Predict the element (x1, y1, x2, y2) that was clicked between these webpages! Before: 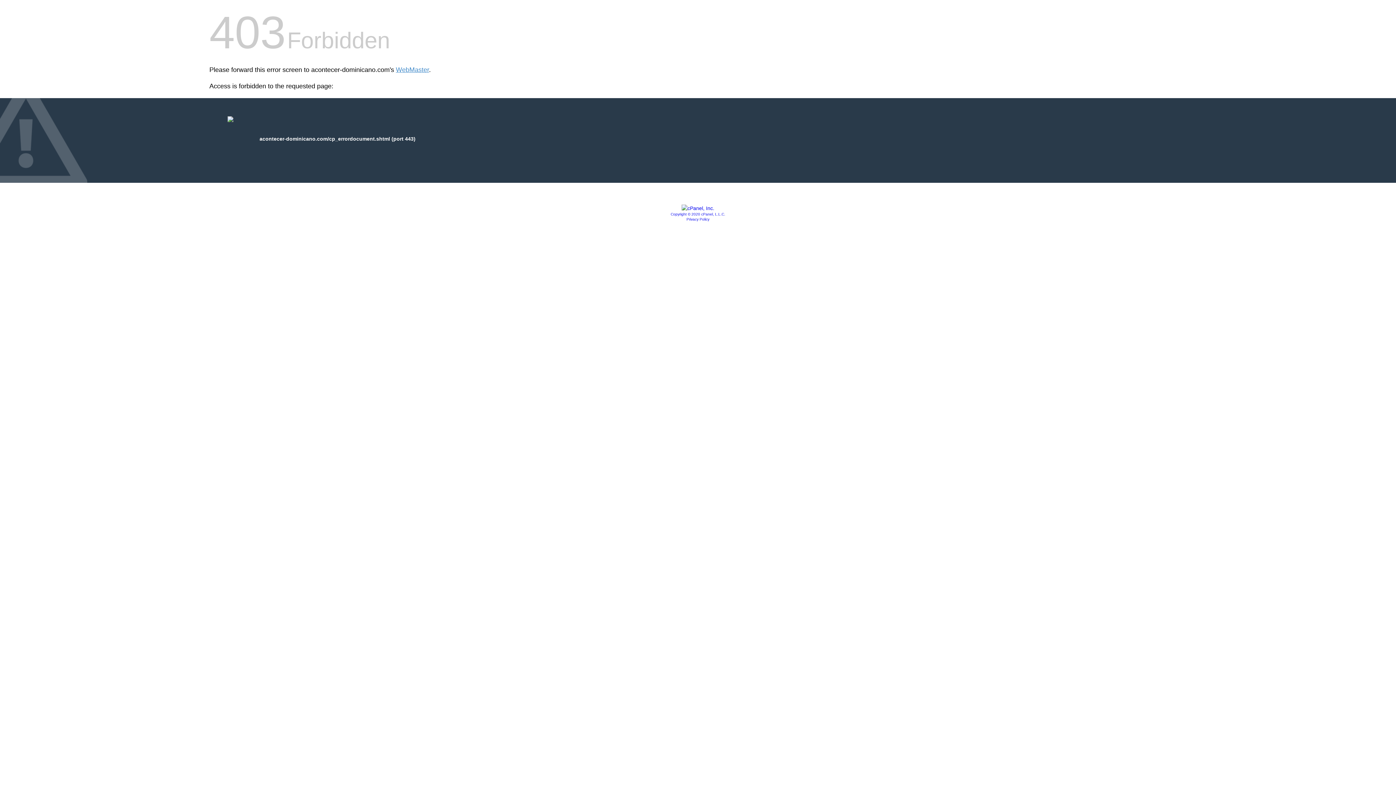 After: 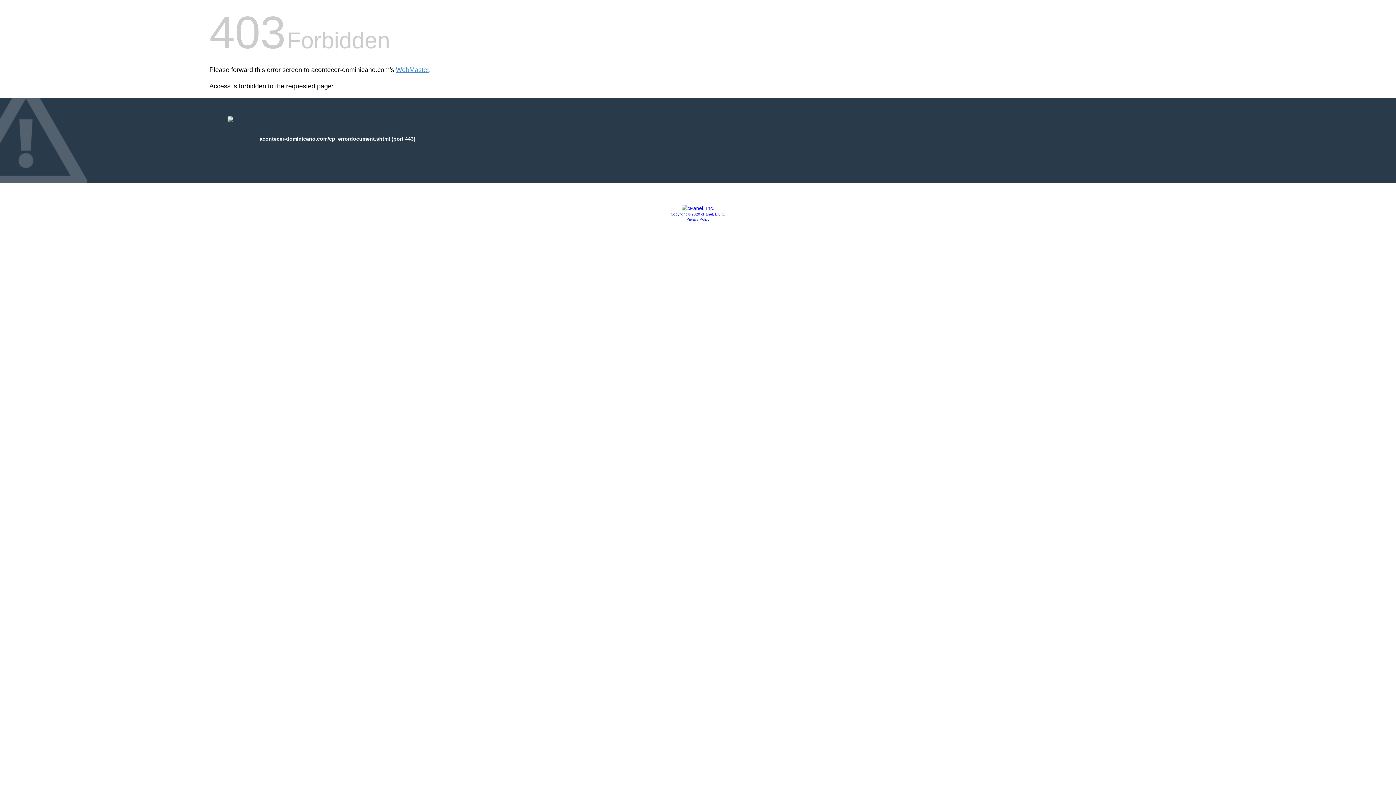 Action: bbox: (670, 212, 725, 216) label: Copyright © 2020 cPanel, L.L.C.